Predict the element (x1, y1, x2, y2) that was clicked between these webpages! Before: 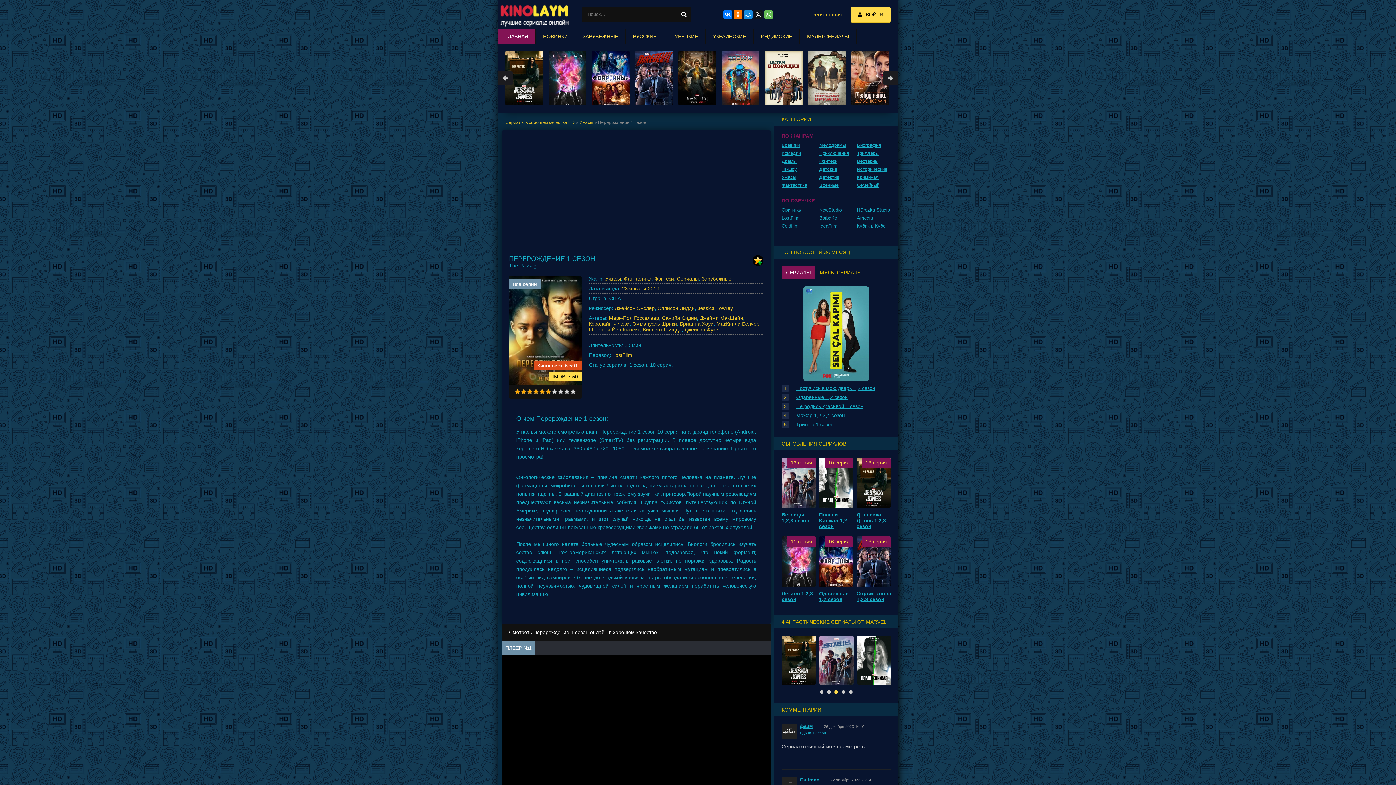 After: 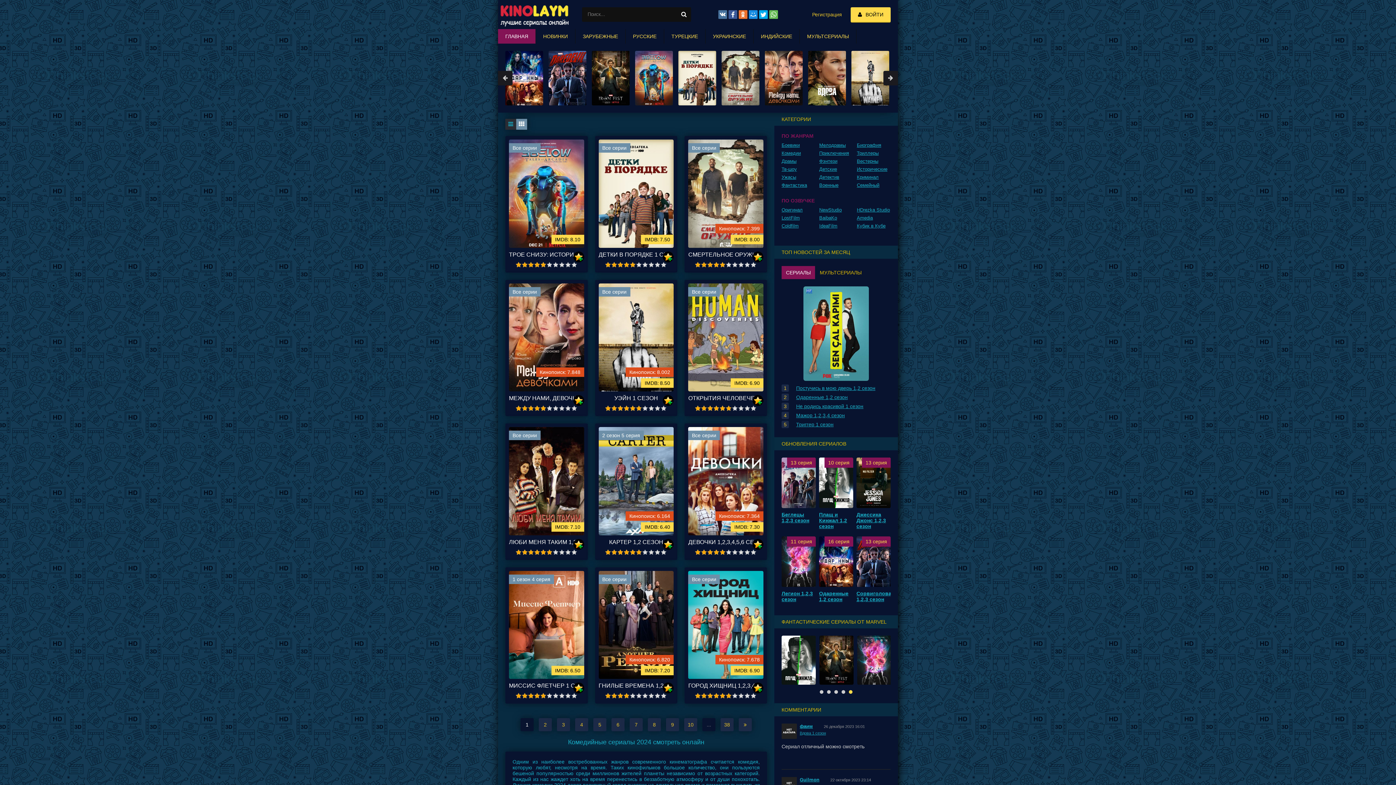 Action: bbox: (781, 150, 815, 156) label: Комедии